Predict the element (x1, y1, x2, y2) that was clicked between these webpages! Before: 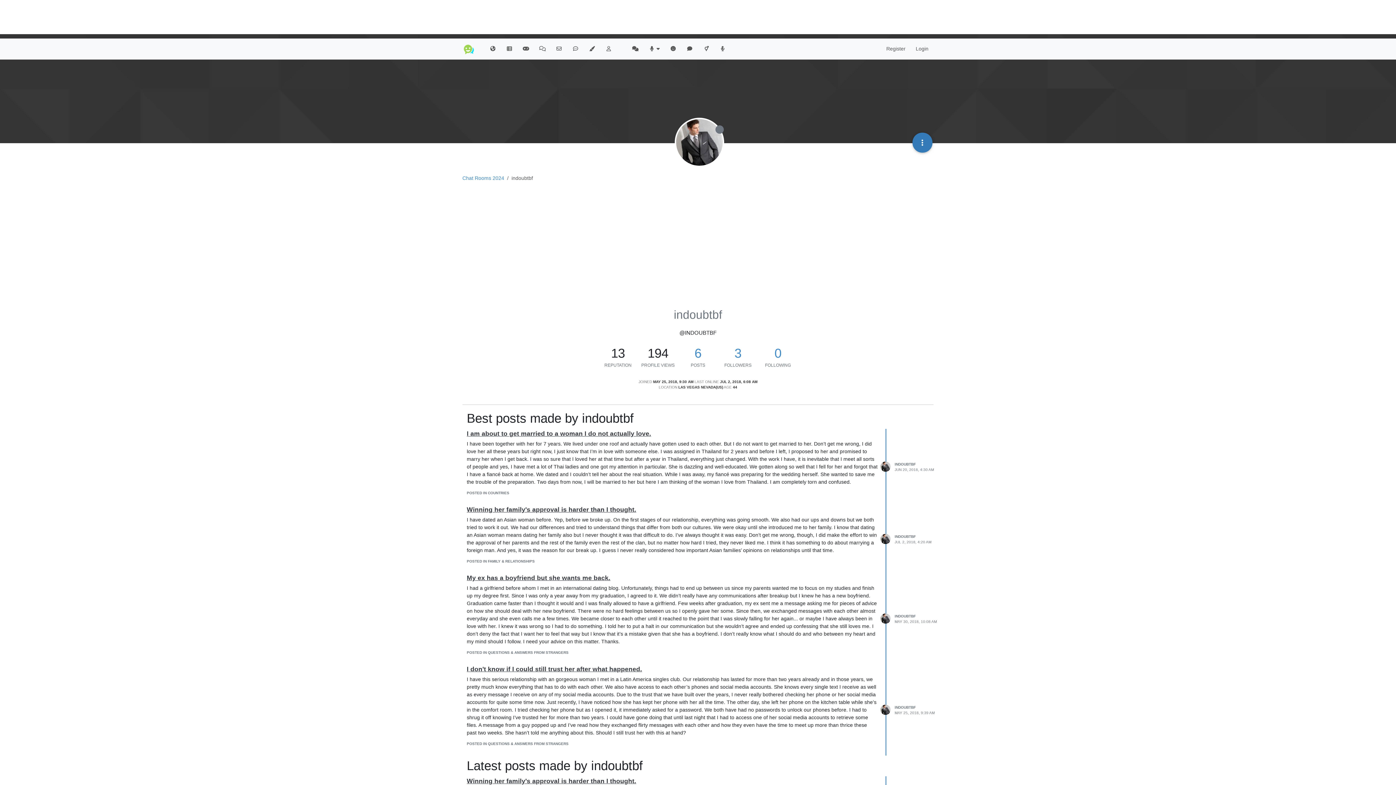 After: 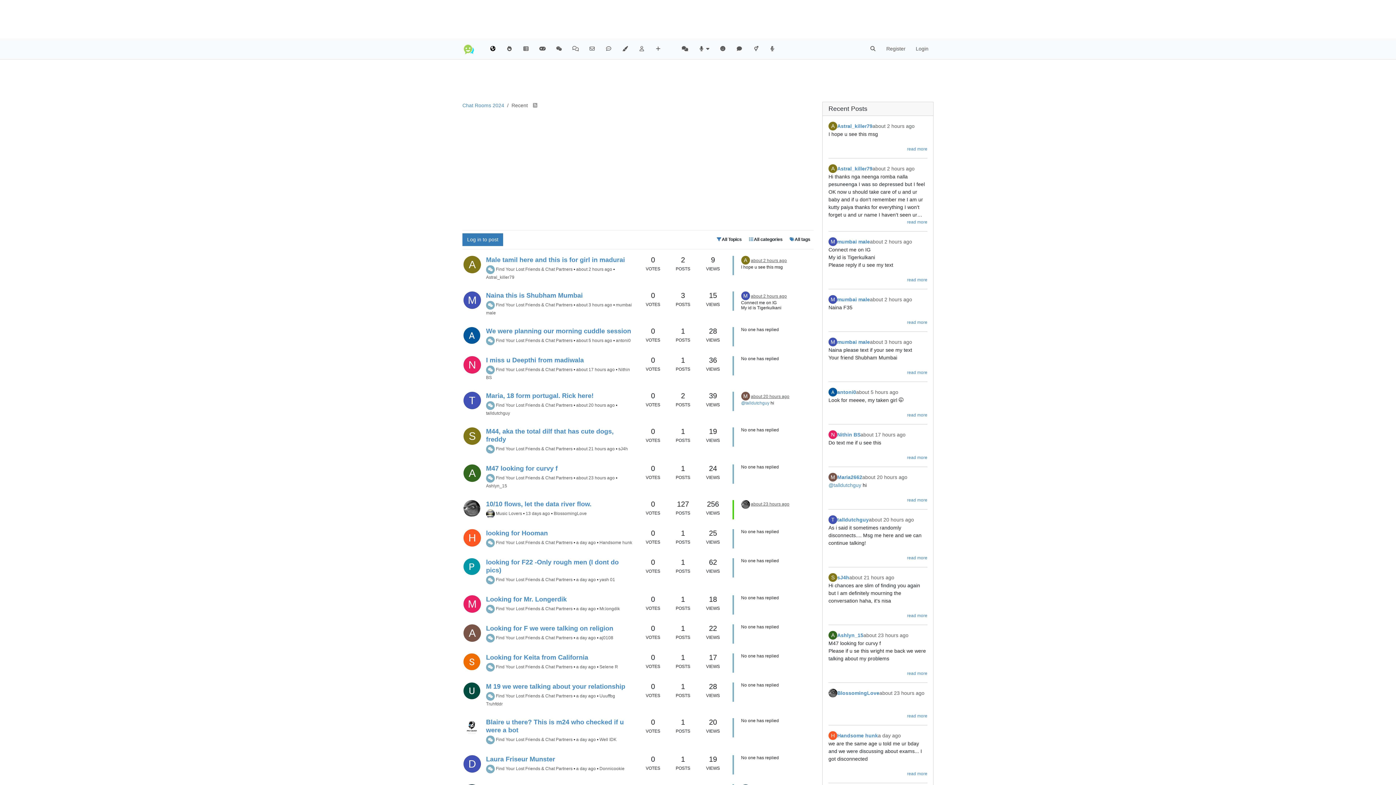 Action: bbox: (484, 42, 501, 55)